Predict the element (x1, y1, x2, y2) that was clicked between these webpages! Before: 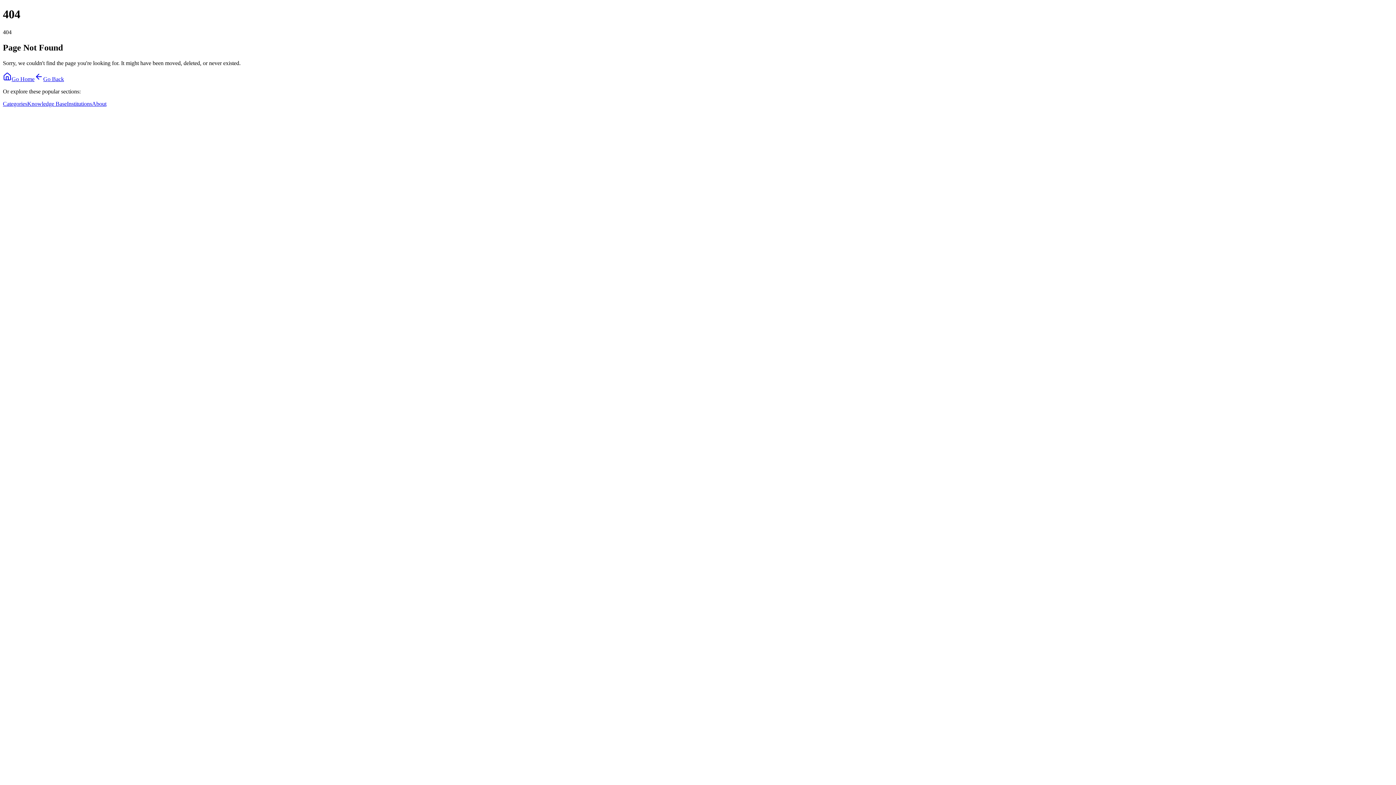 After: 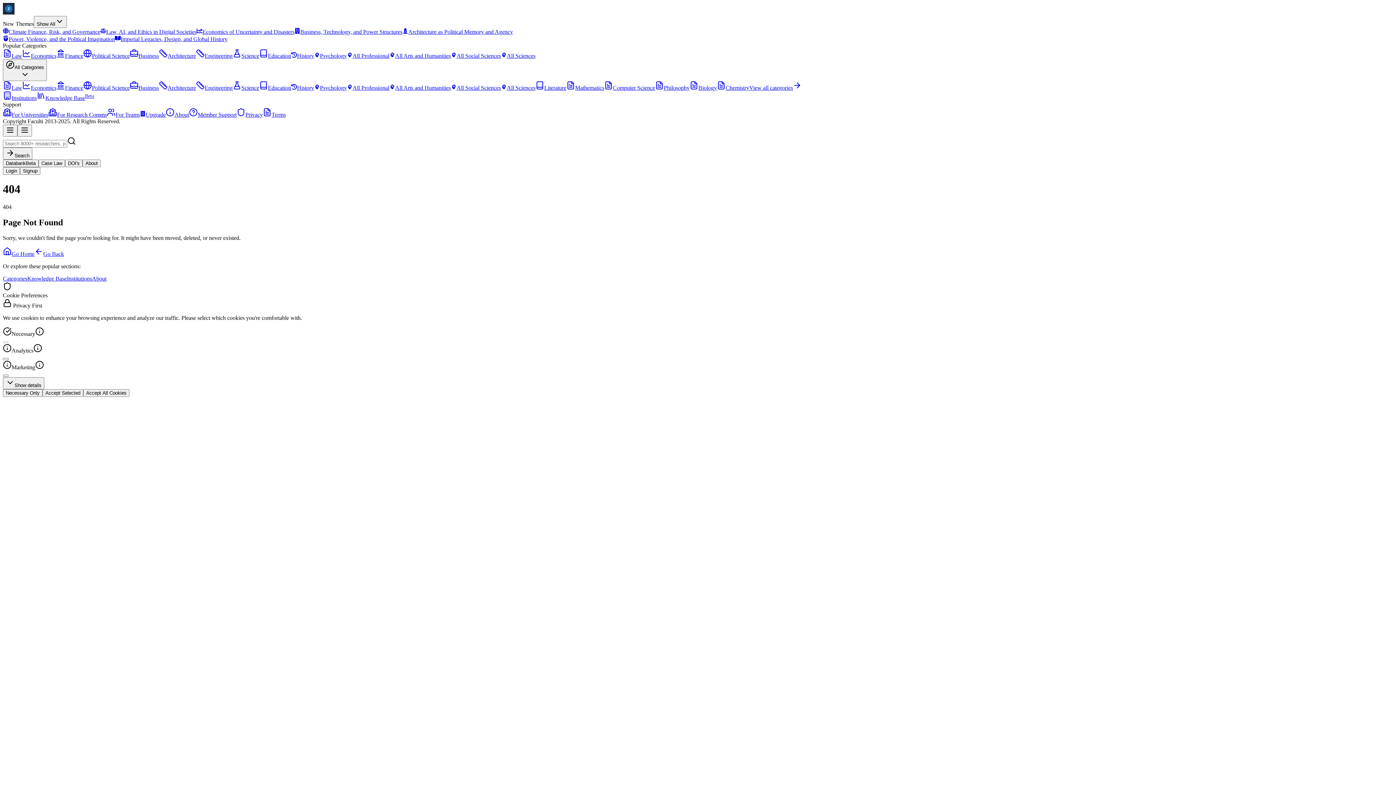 Action: label: Institutions bbox: (66, 100, 92, 106)